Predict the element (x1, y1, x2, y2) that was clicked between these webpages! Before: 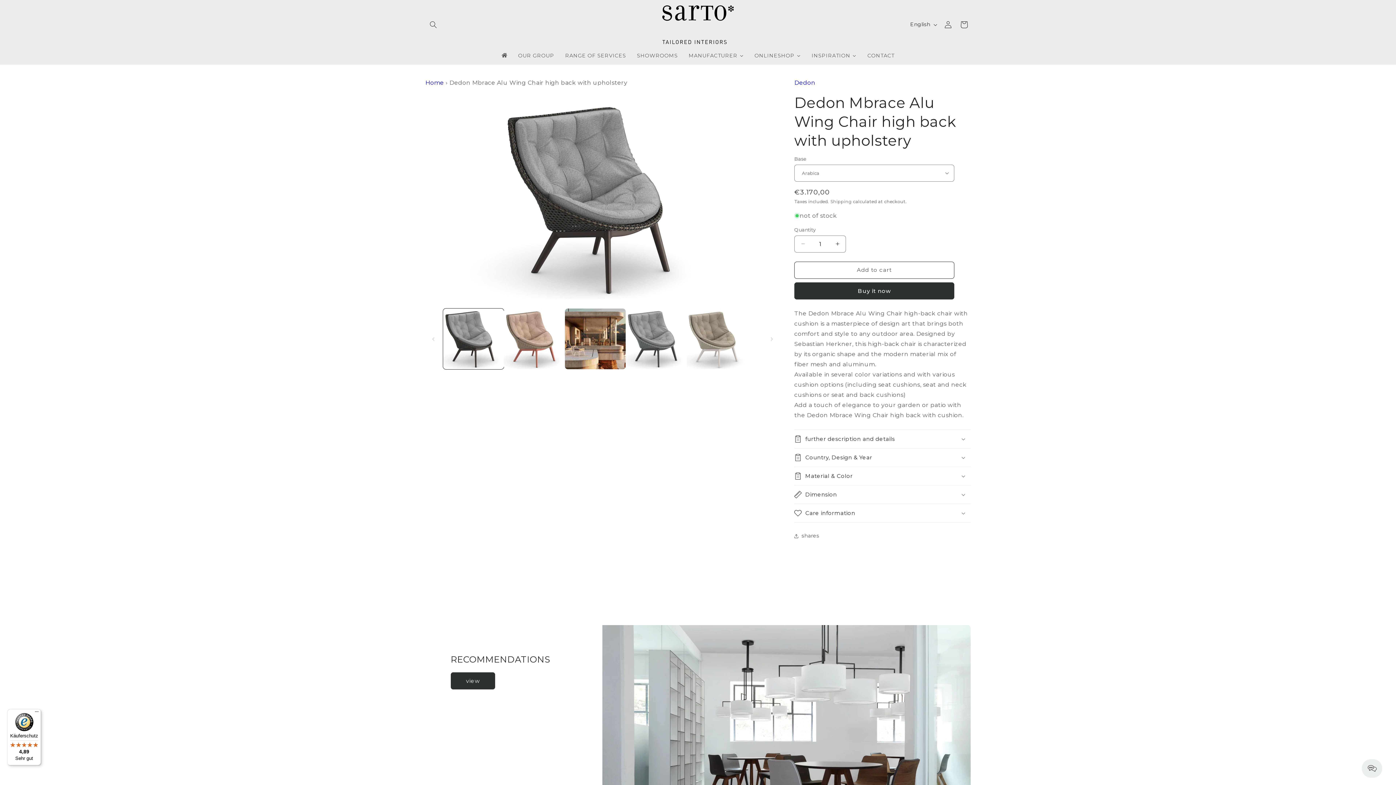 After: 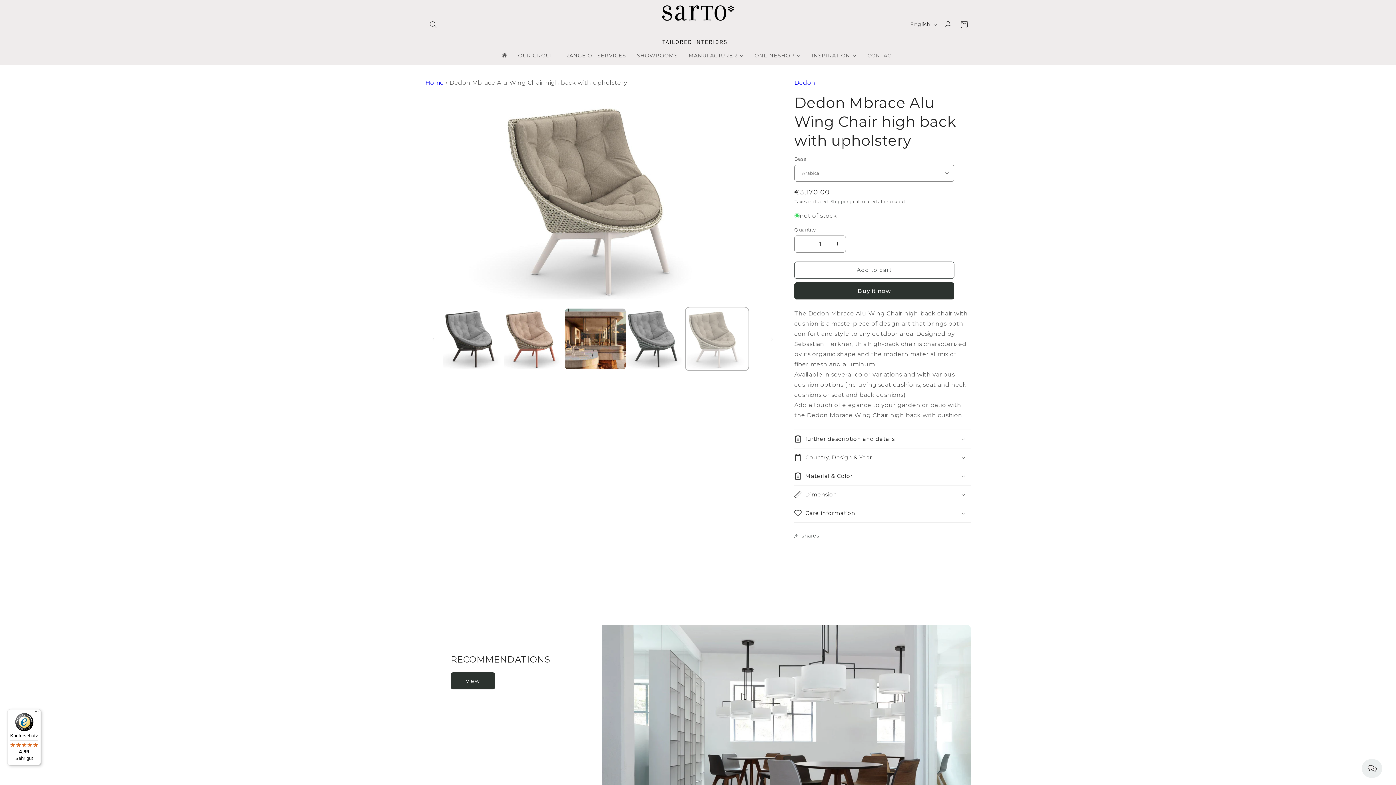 Action: bbox: (686, 308, 747, 369) label: Load image 5 in gallery view